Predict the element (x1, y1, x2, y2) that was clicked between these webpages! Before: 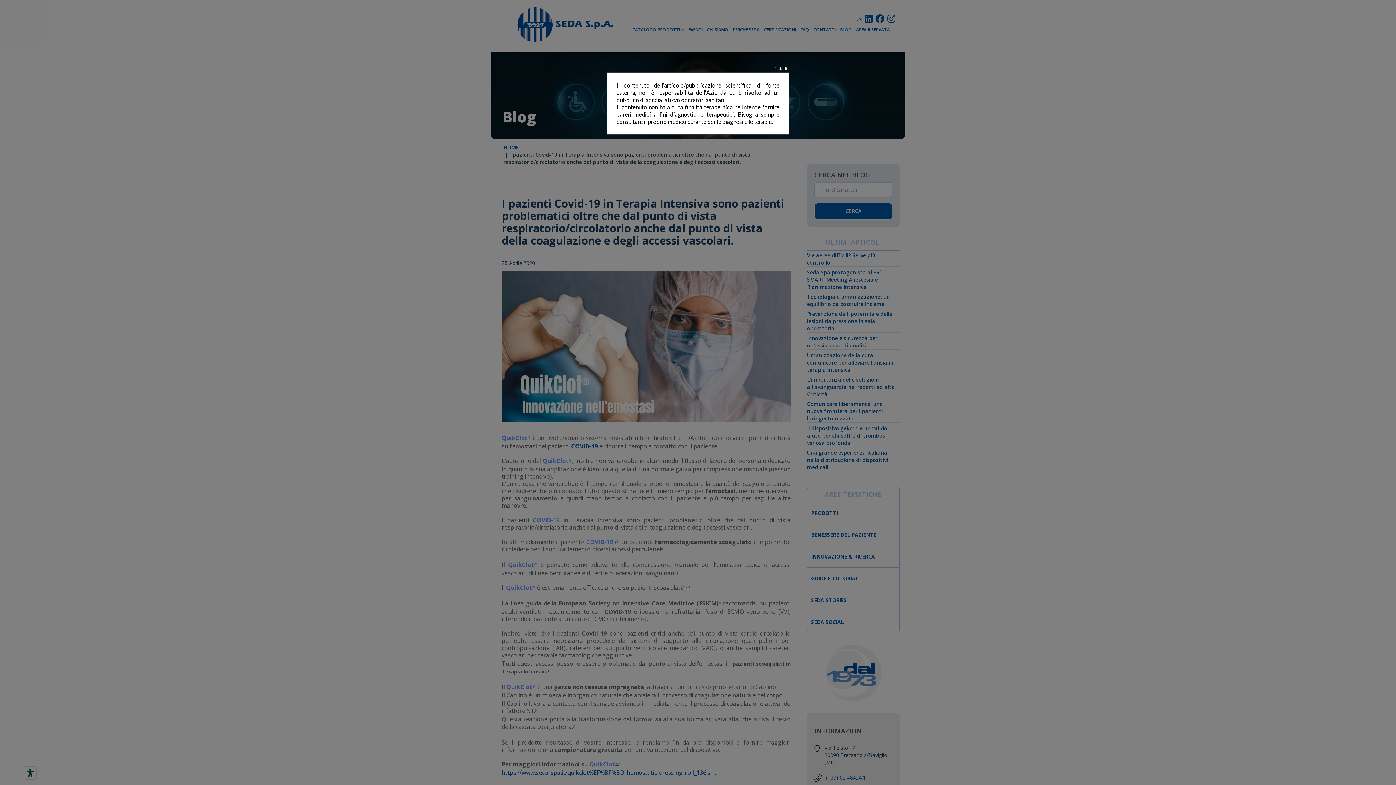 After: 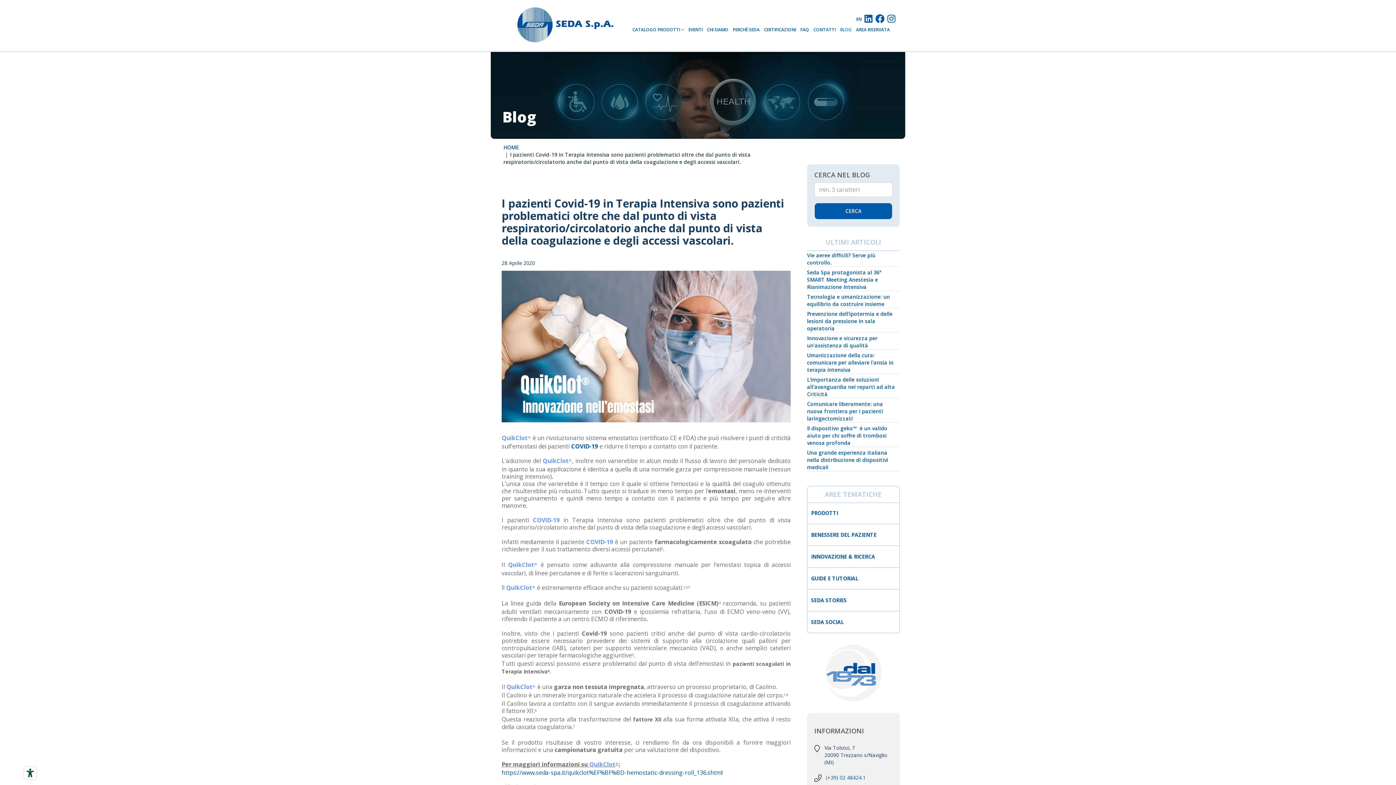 Action: label: Chiudi bbox: (774, 65, 787, 71)